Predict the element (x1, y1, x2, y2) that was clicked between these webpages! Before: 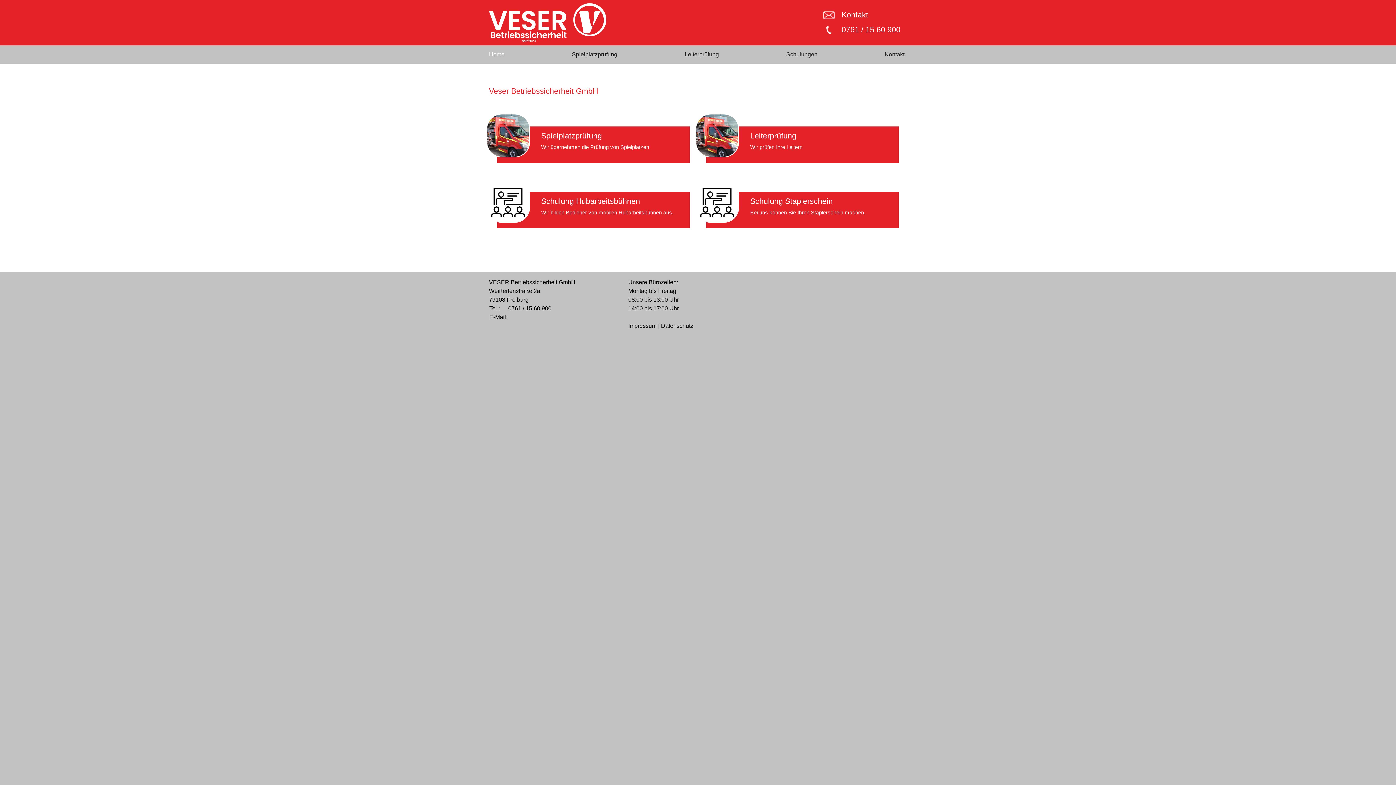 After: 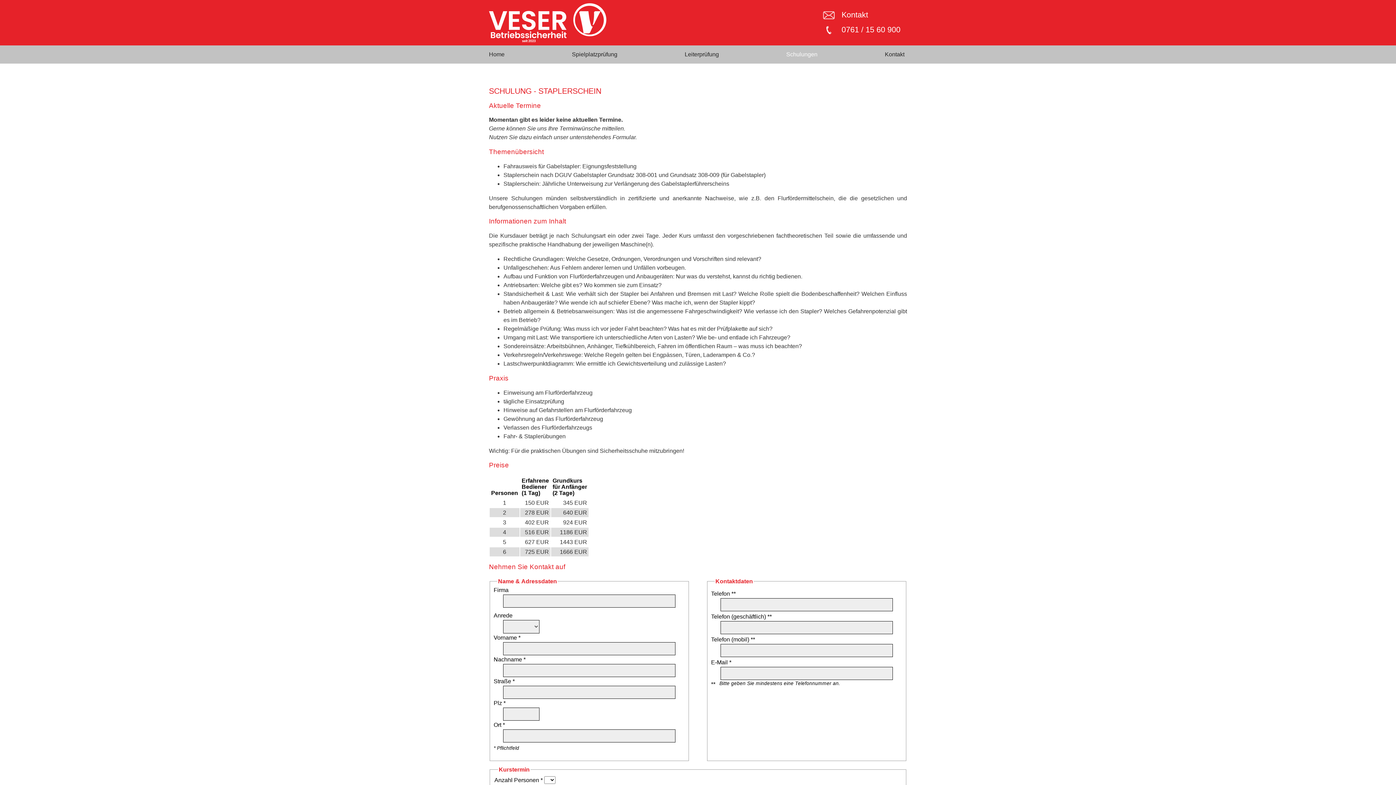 Action: label: Schulung Staplerschein
Bei uns können Sie Ihren Staplerschein machen. bbox: (706, 191, 898, 228)